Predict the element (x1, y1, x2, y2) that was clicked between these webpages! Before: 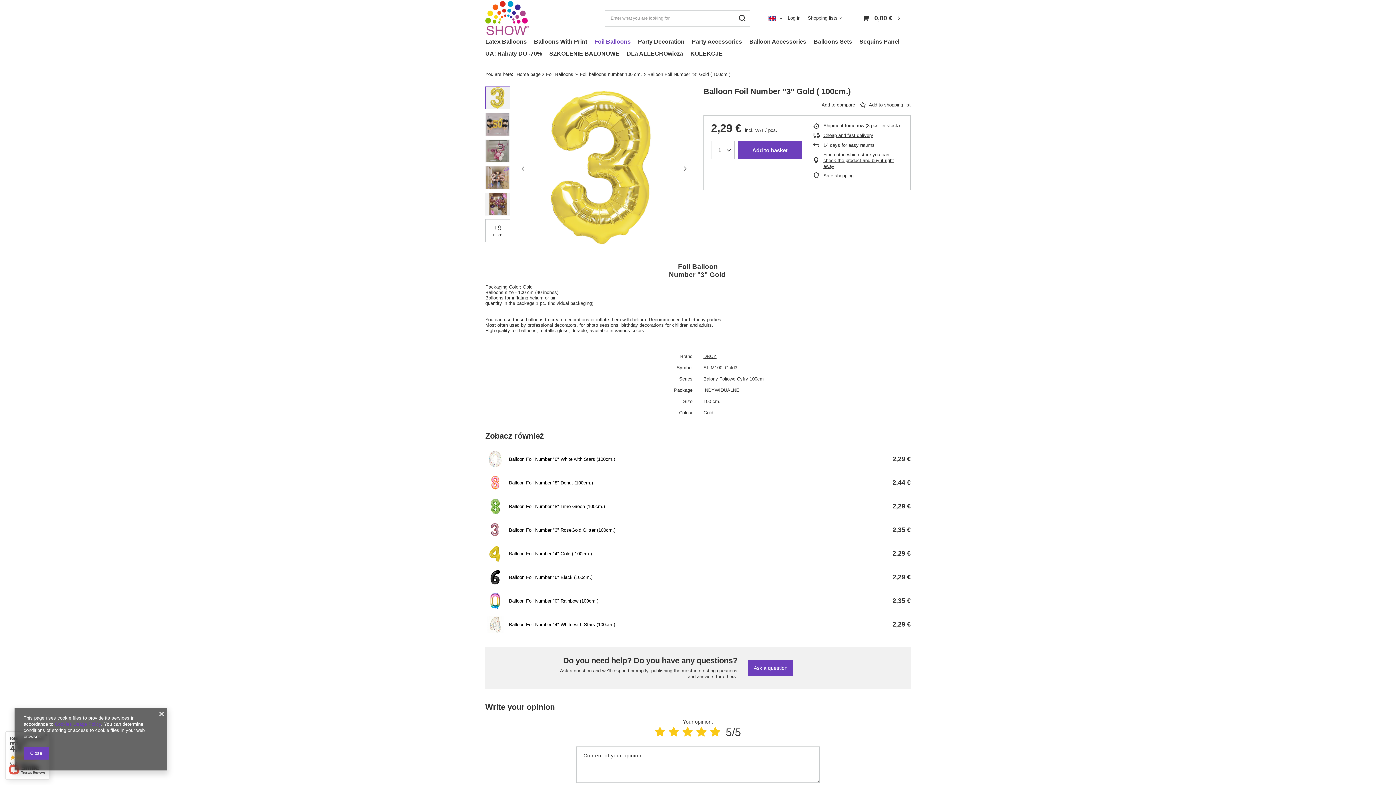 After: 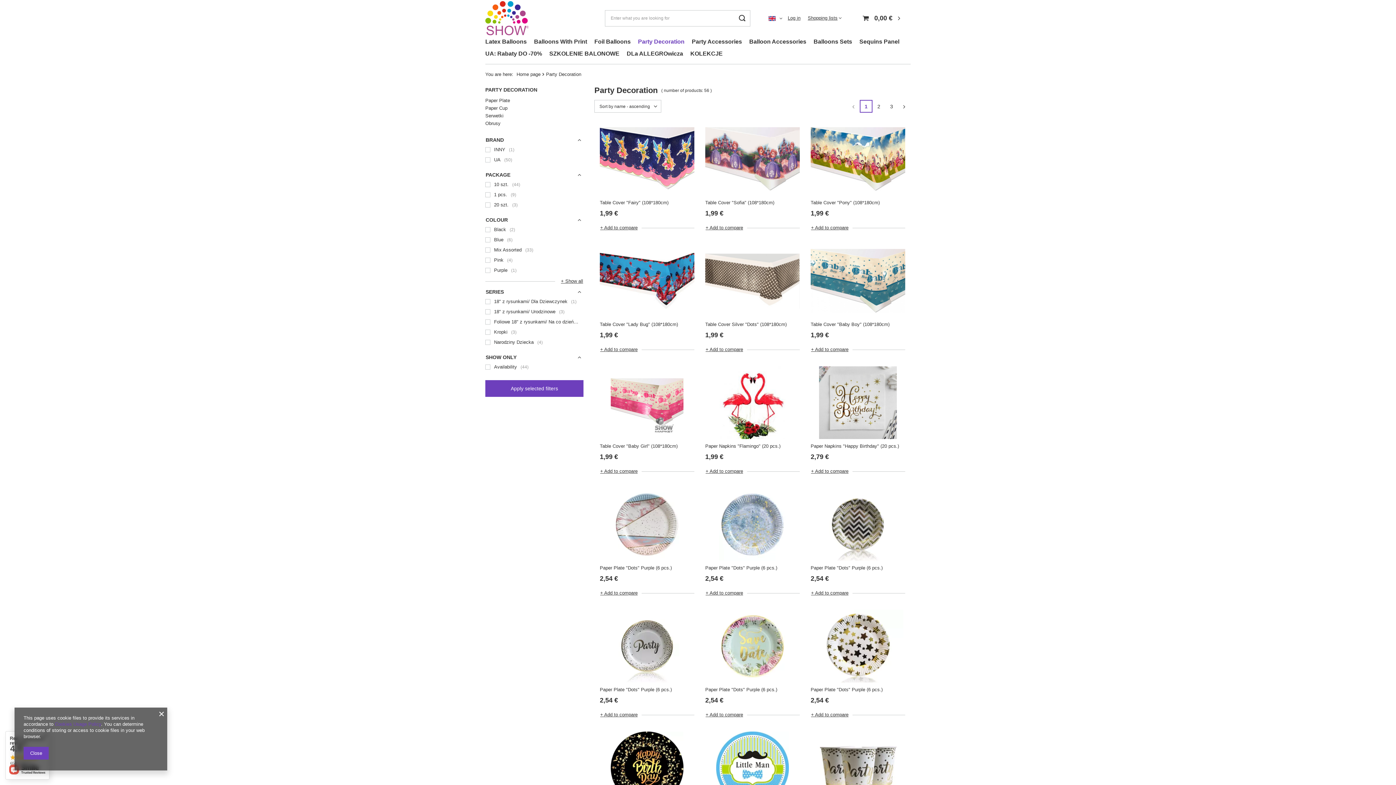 Action: label: Party Decoration bbox: (634, 36, 688, 48)